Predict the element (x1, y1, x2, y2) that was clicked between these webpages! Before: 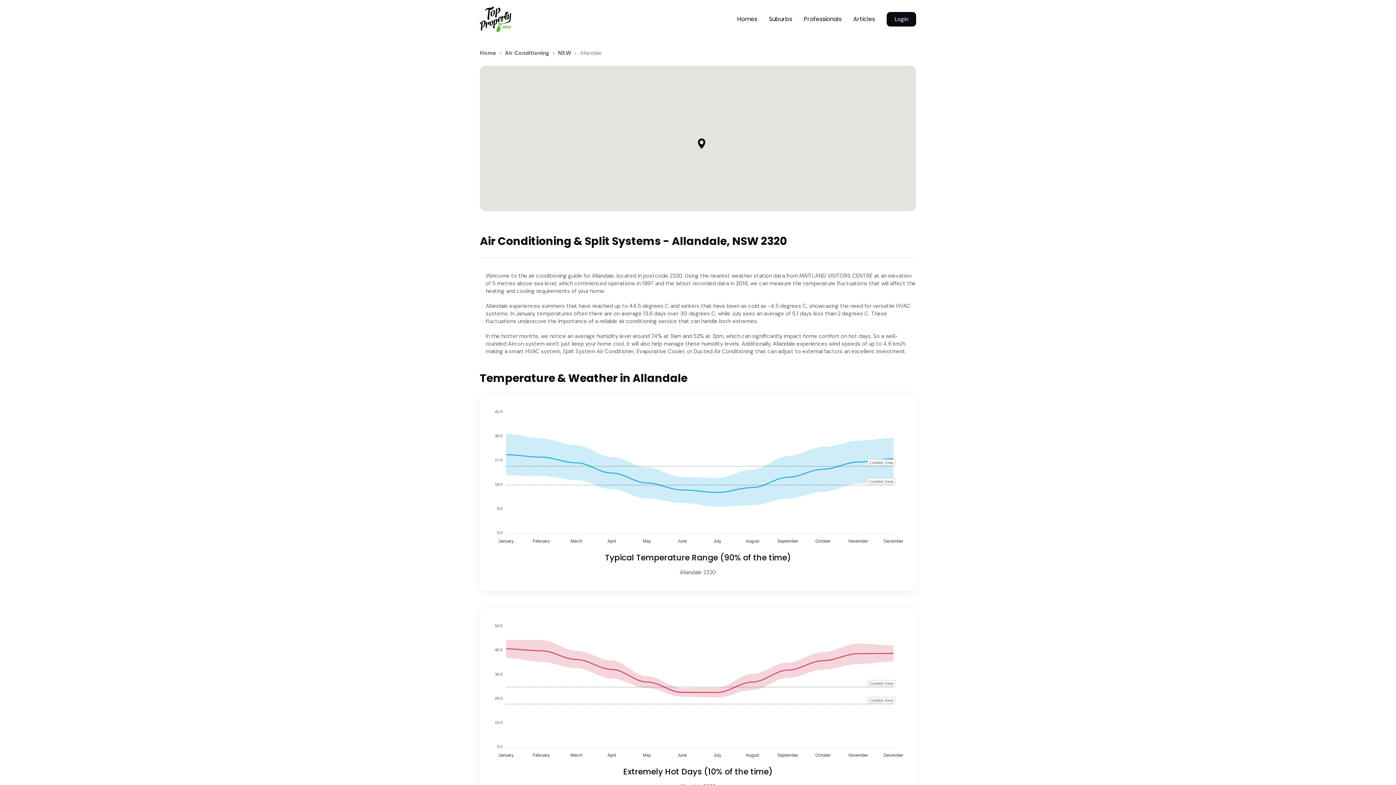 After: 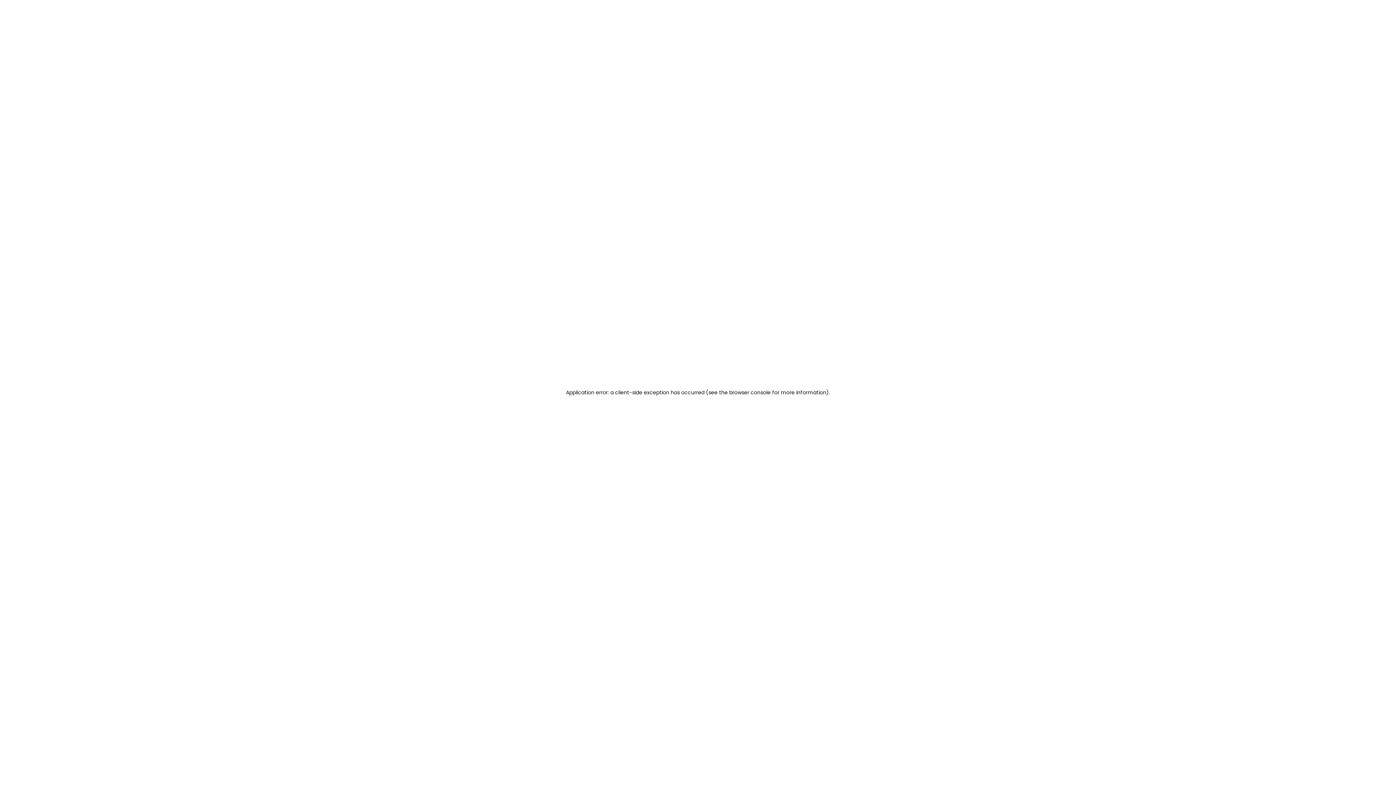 Action: bbox: (505, 49, 549, 56) label: Air Conditioning